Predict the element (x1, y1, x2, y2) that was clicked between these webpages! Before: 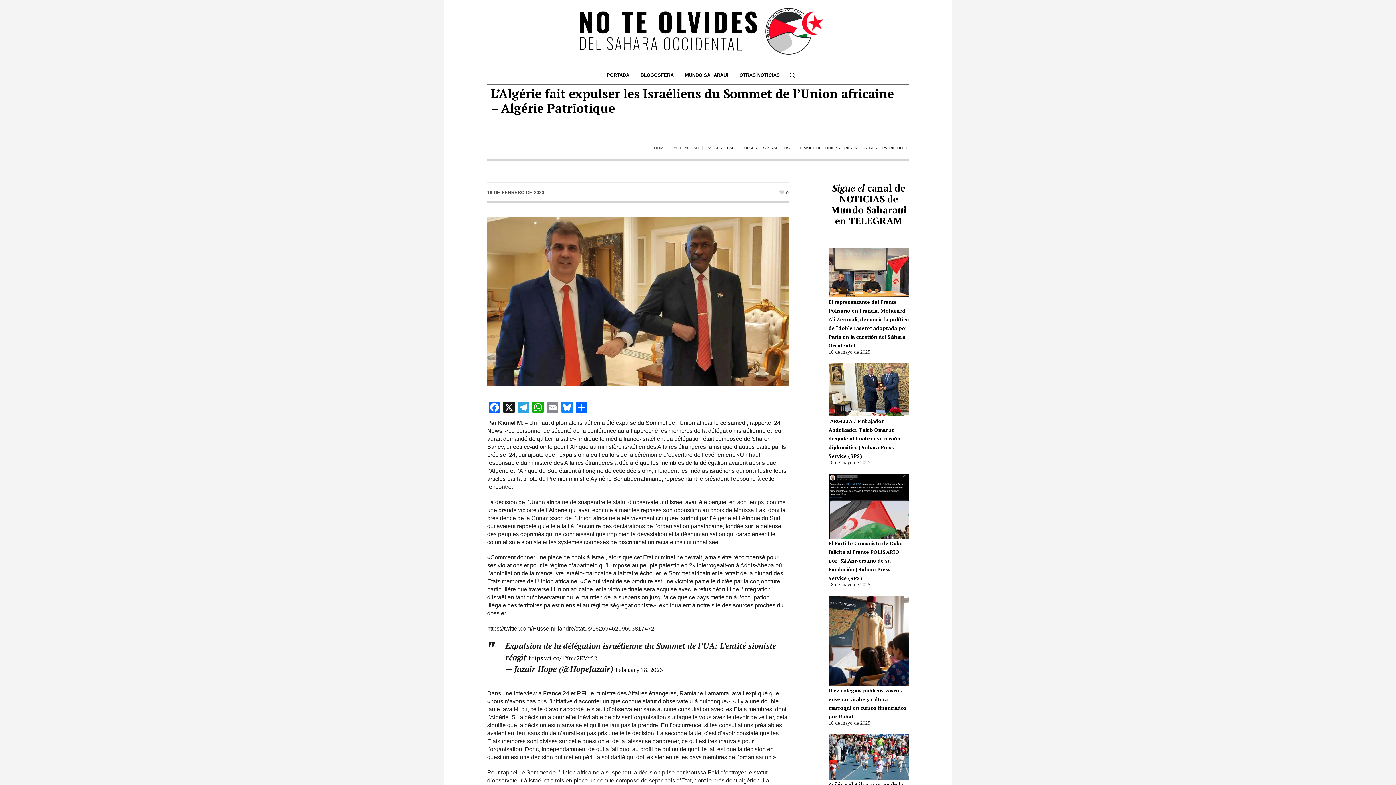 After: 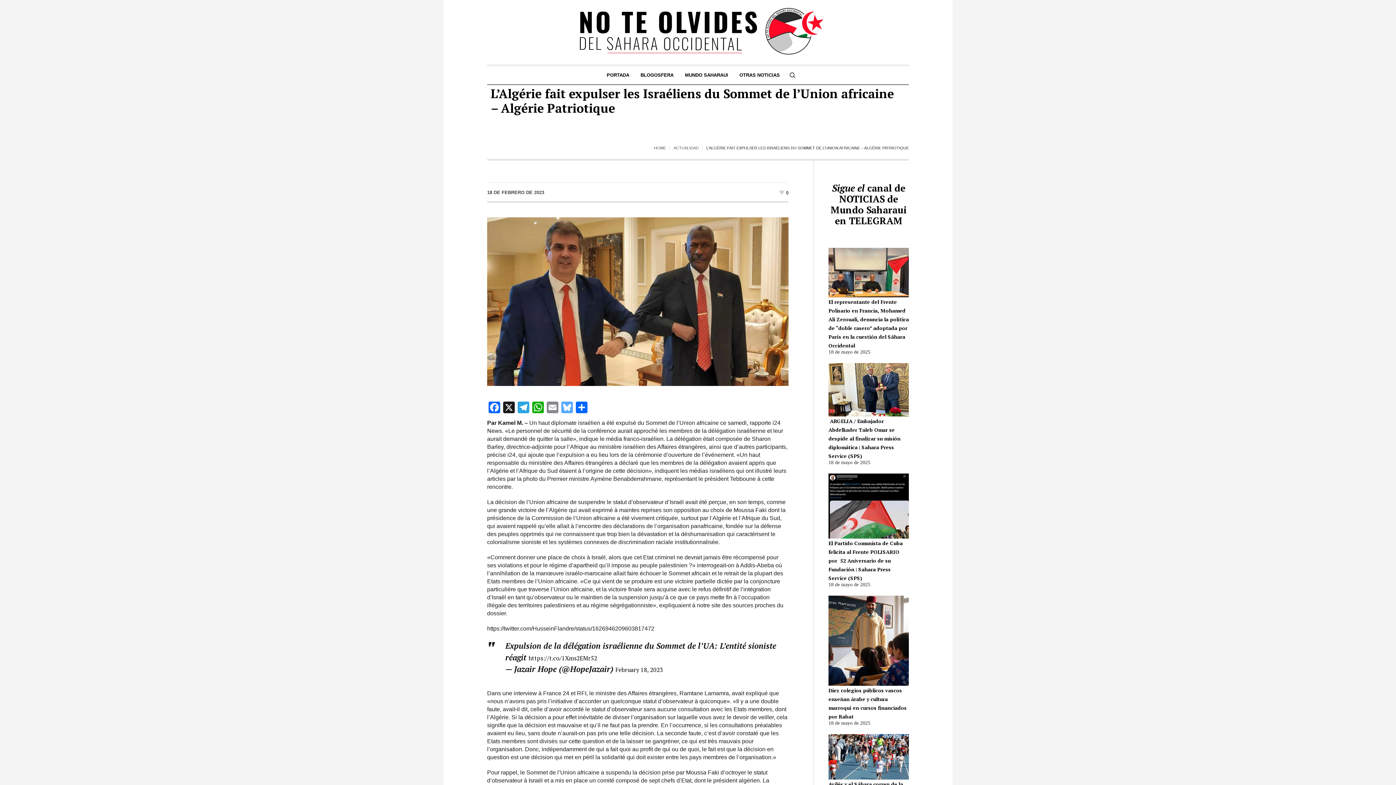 Action: label: Bluesky bbox: (560, 401, 574, 413)